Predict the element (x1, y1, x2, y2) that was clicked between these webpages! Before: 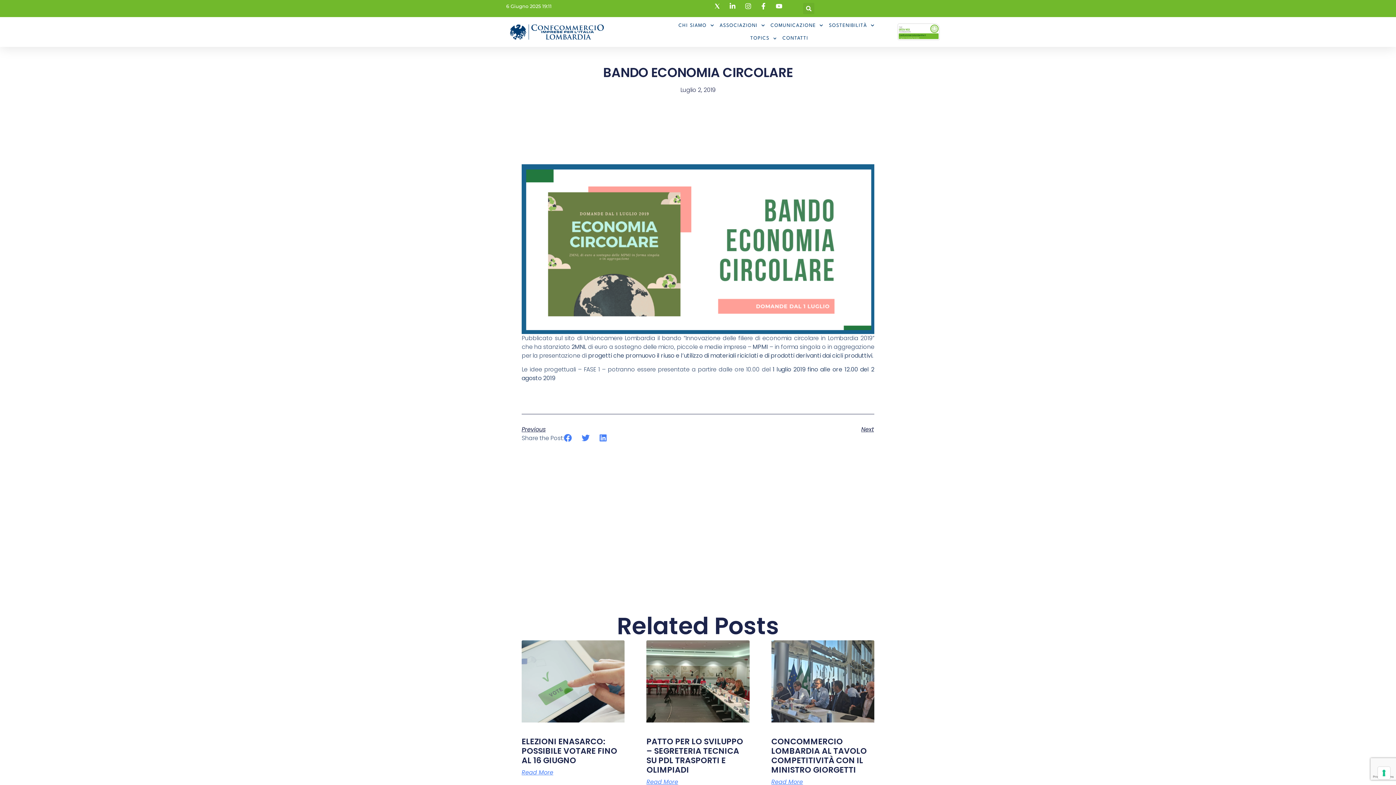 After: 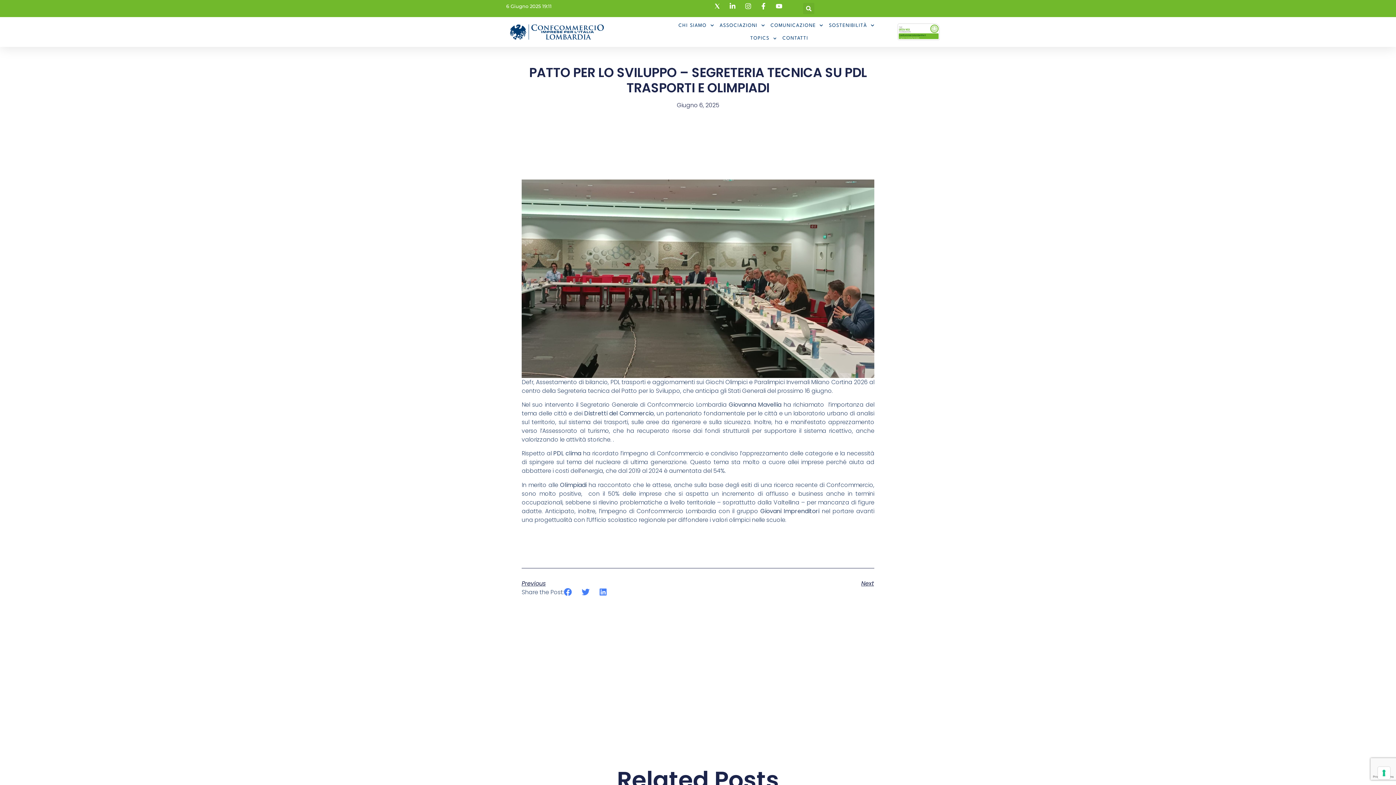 Action: label: PATTO PER LO SVILUPPO – SEGRETERIA TECNICA SU PDL TRASPORTI E OLIMPIADI bbox: (646, 736, 743, 776)